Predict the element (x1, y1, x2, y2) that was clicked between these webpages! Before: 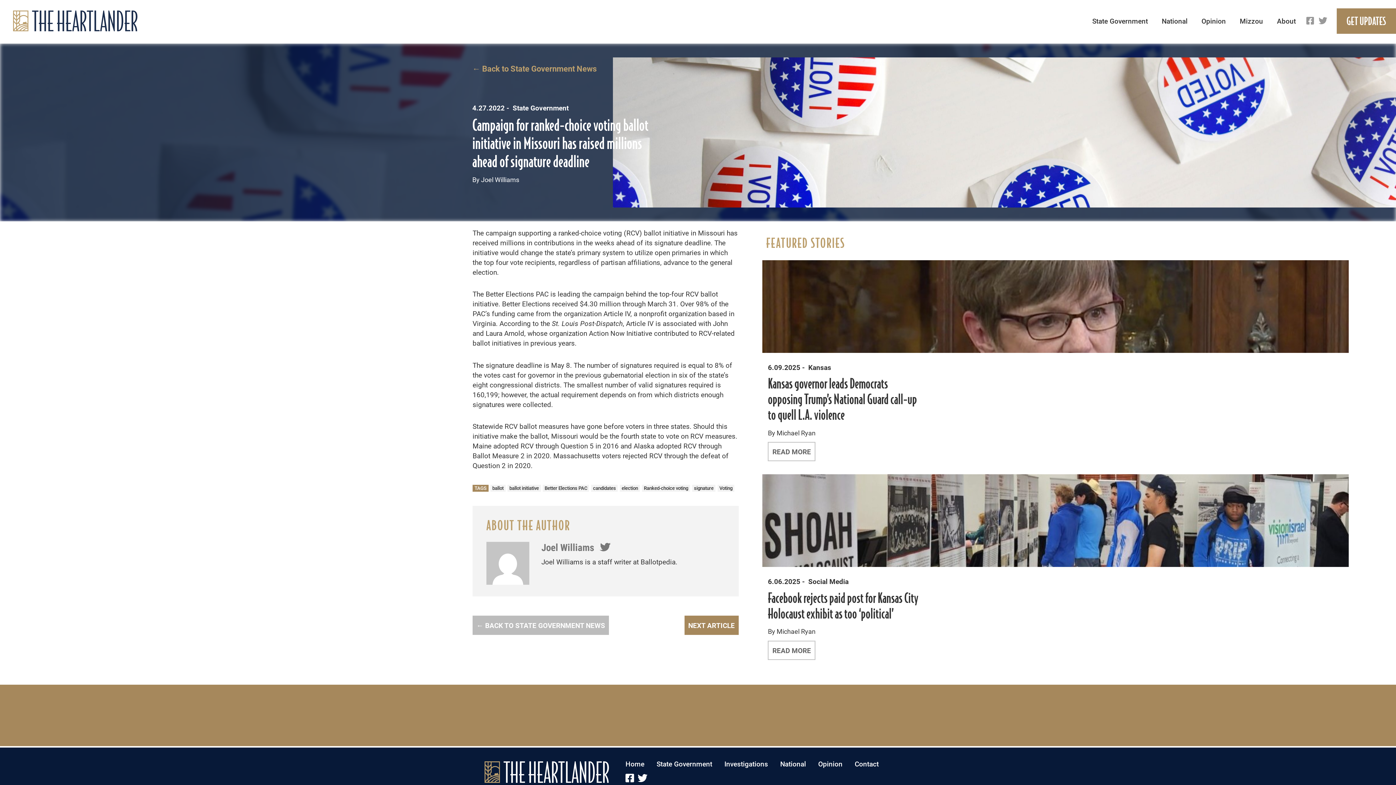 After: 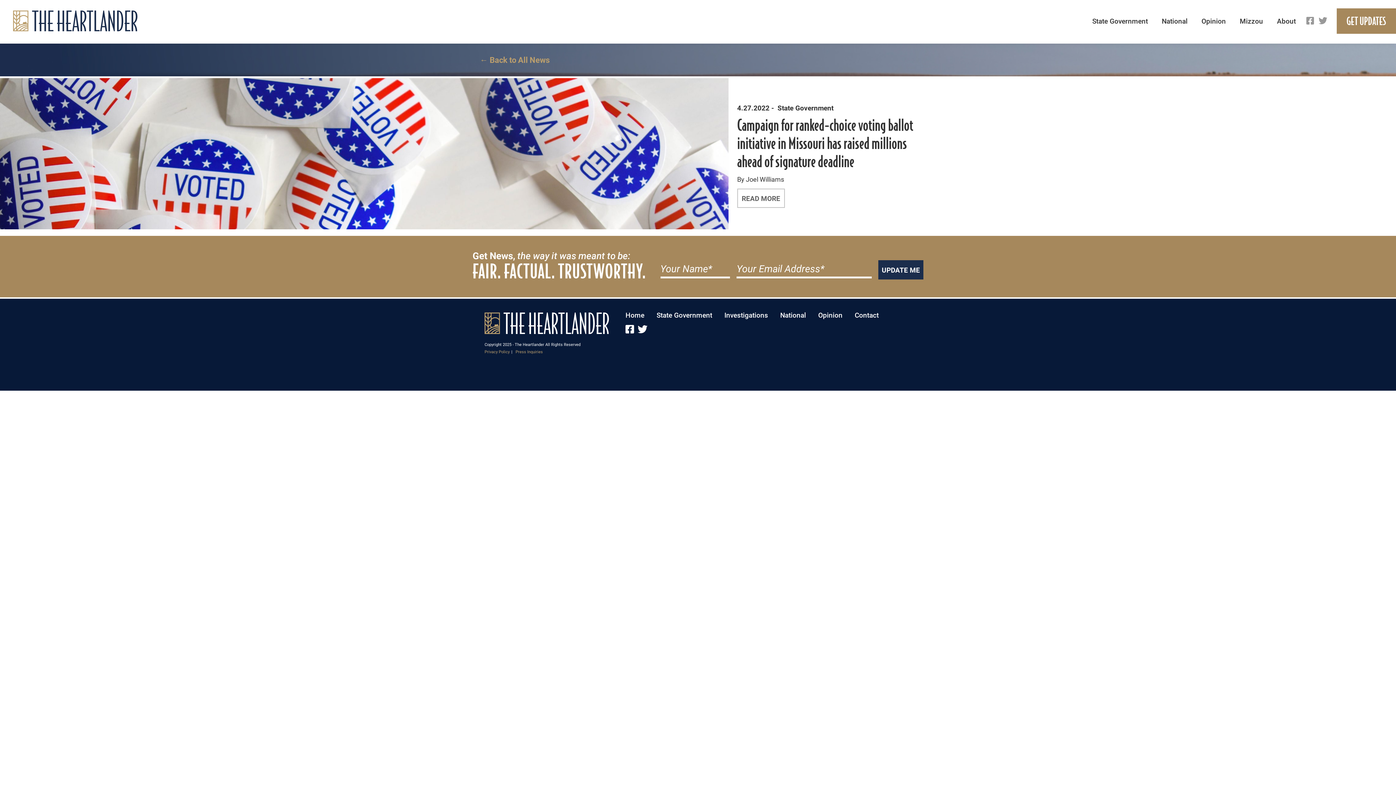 Action: label: signature bbox: (692, 484, 715, 491)